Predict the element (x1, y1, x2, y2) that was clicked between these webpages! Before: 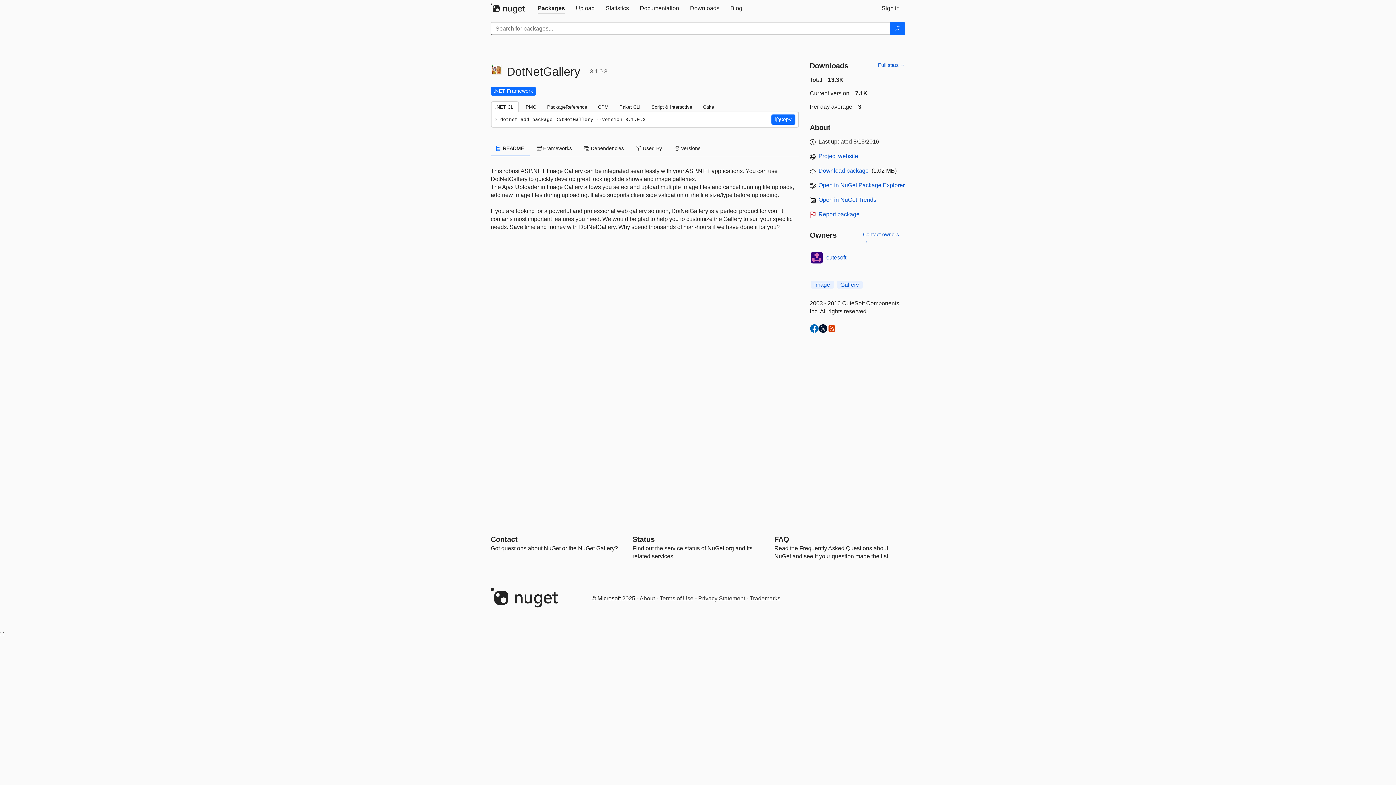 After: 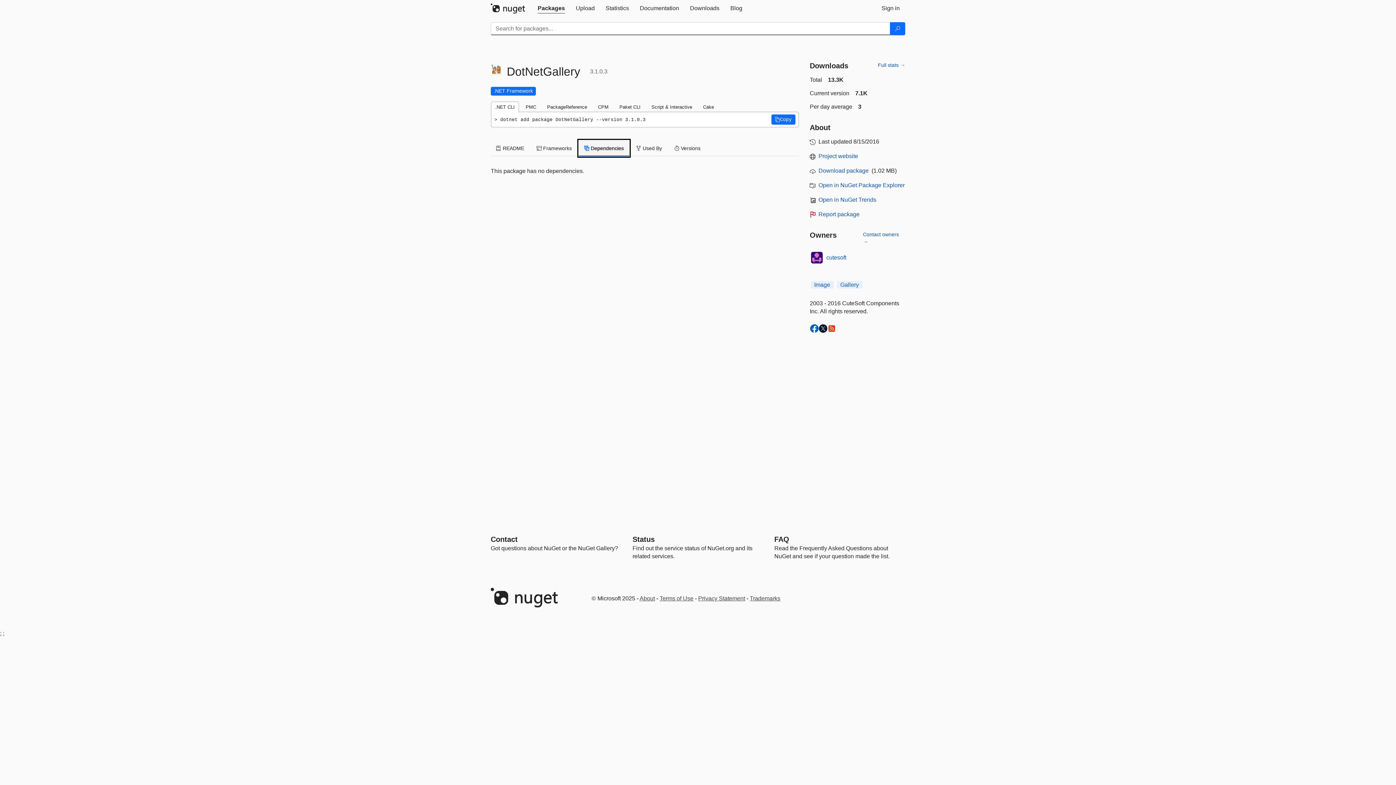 Action: label:  Dependencies bbox: (578, 140, 629, 156)